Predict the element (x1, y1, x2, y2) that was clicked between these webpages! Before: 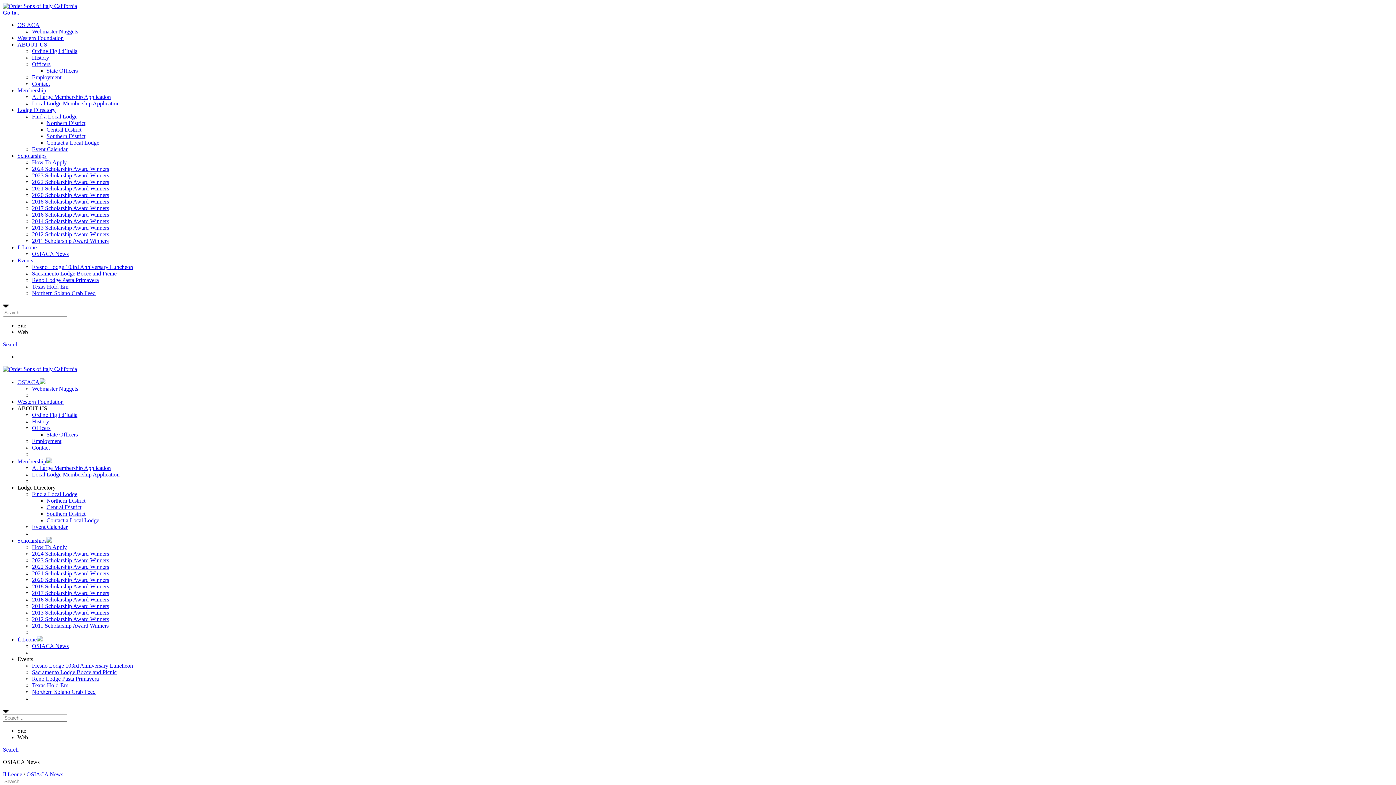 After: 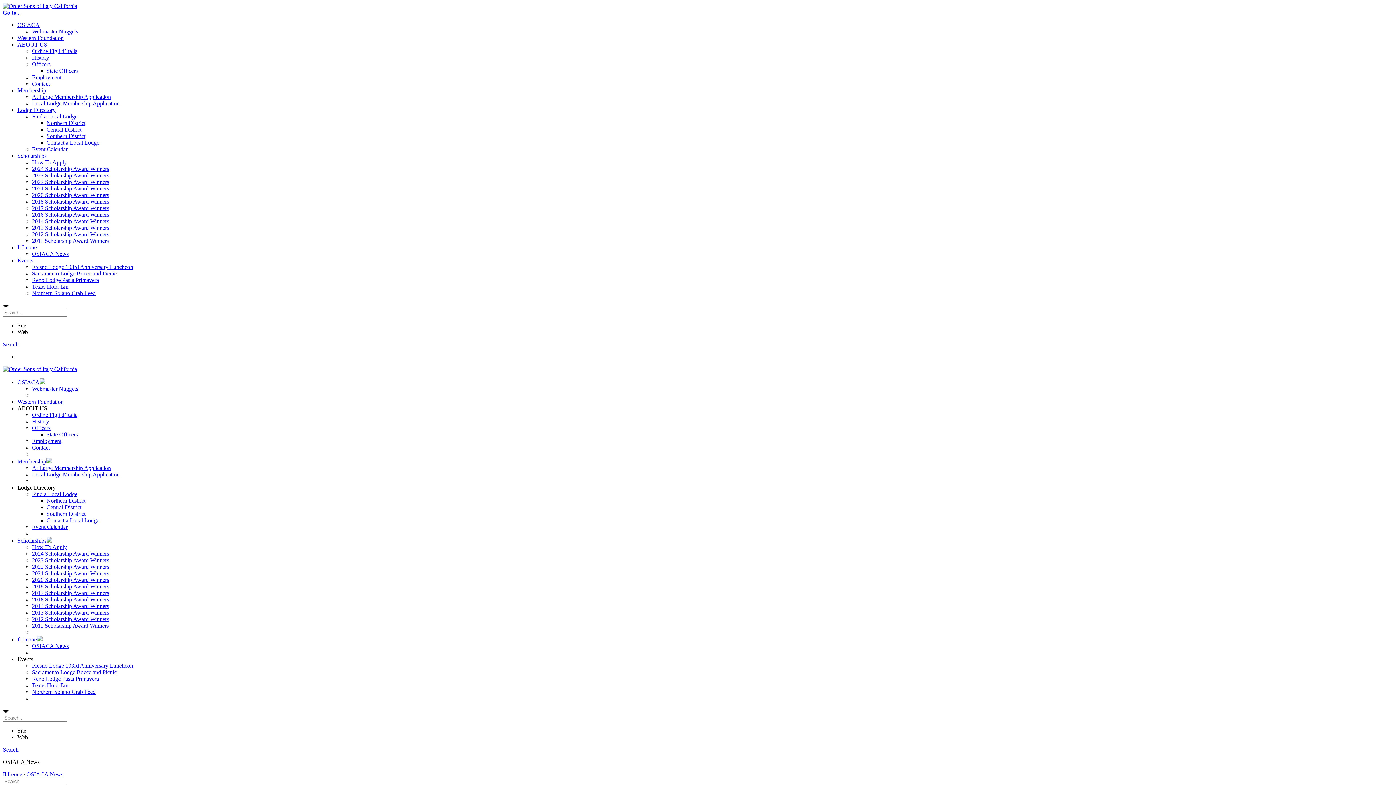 Action: label: Local Lodge Membership Application bbox: (32, 471, 119, 477)